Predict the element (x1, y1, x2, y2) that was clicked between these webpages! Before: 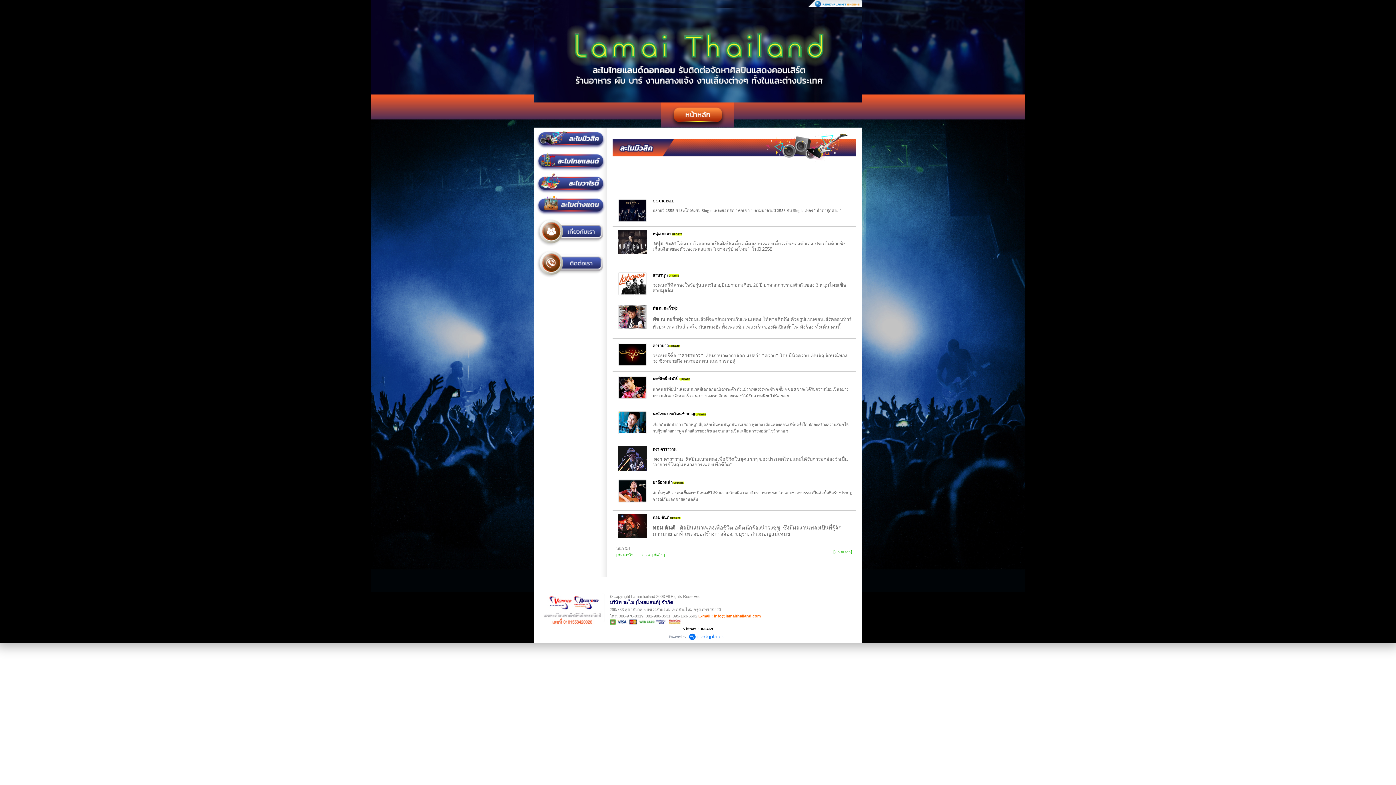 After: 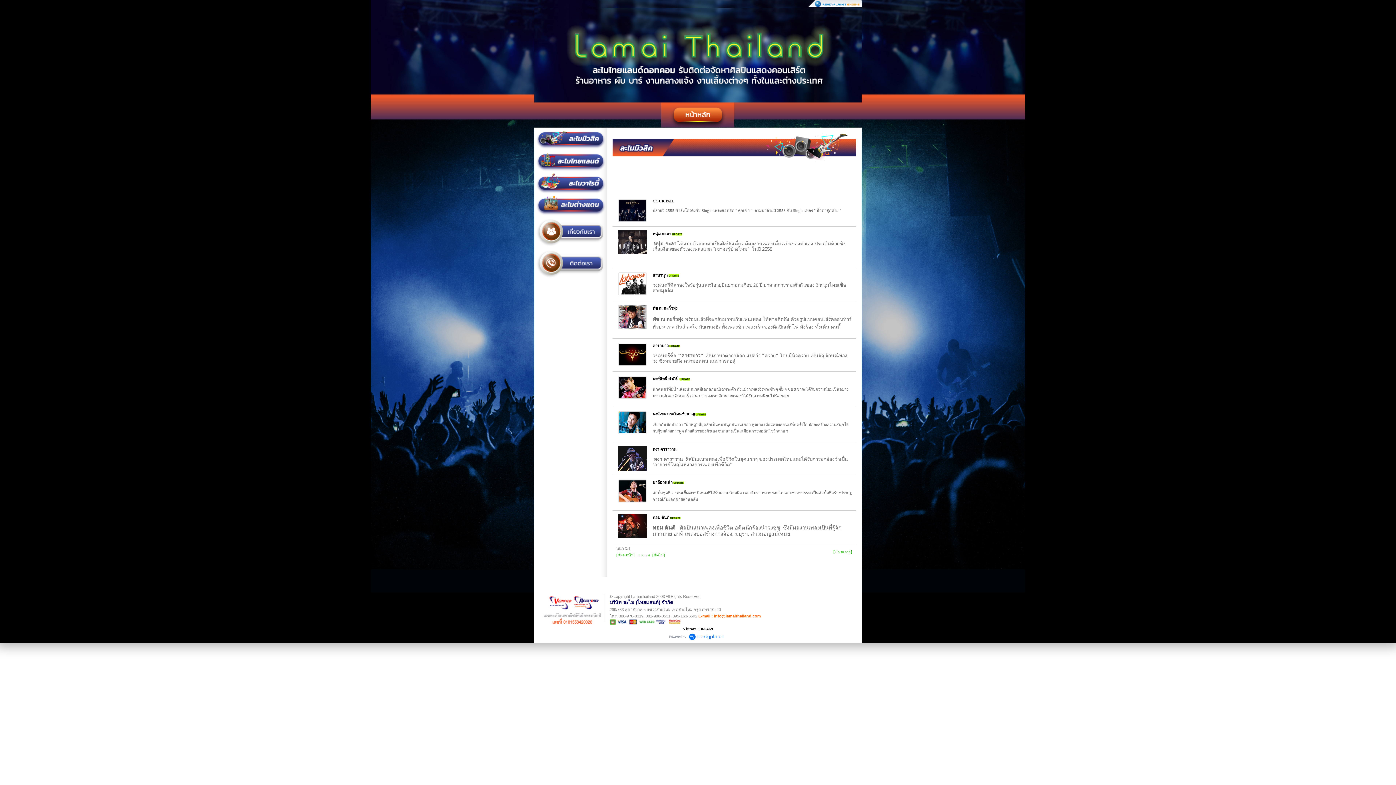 Action: bbox: (808, 3, 861, 8)